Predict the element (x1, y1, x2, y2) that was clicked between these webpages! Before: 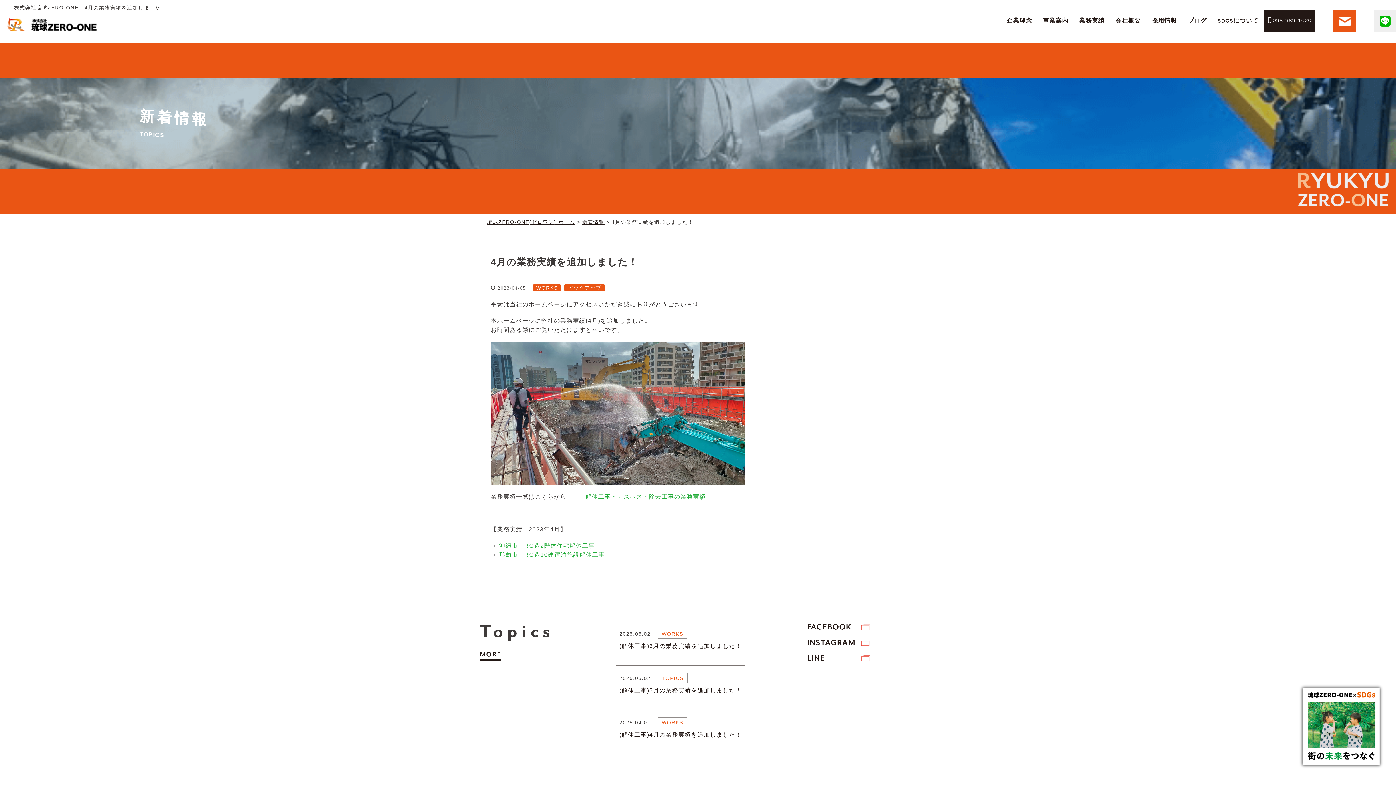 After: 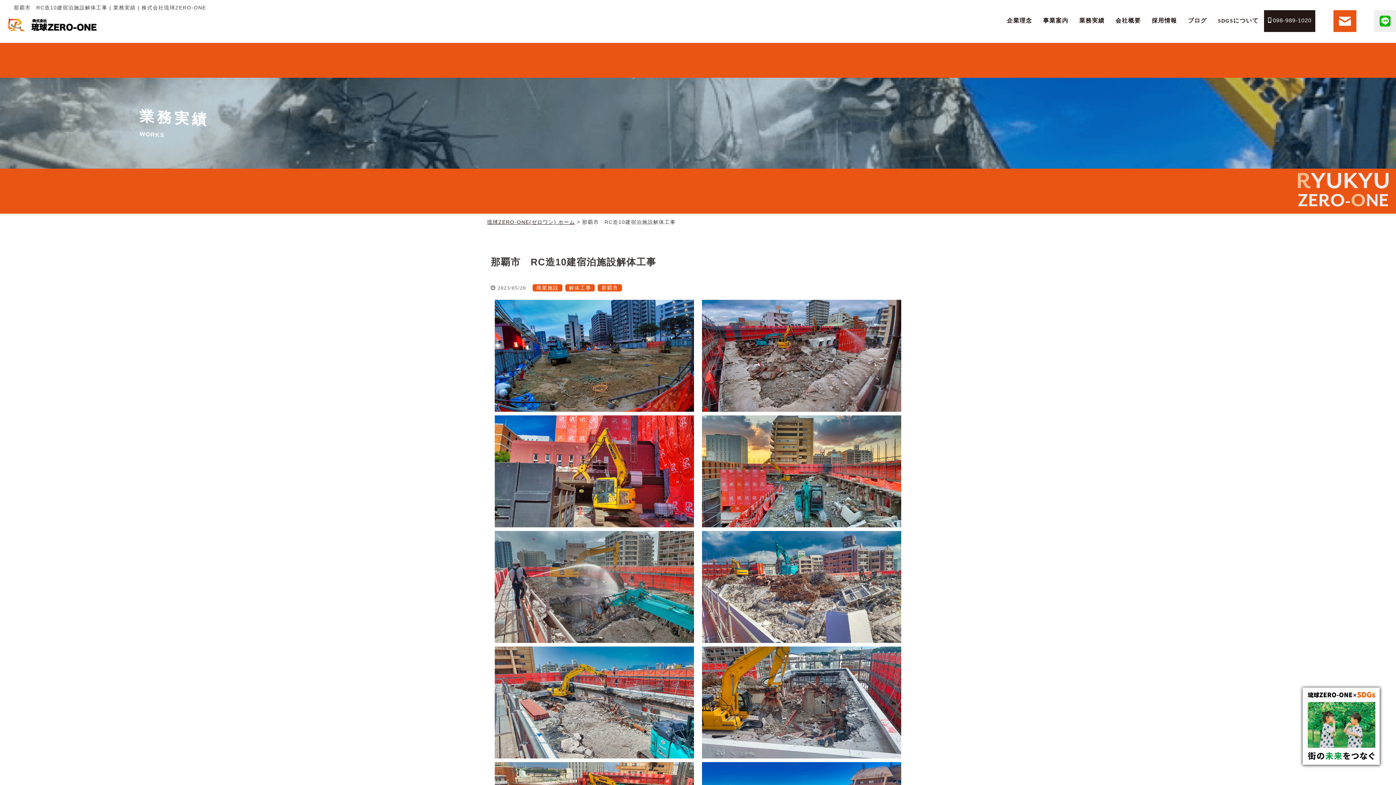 Action: label: 那覇市　RC造10建宿泊施設解体工事 bbox: (499, 552, 605, 558)